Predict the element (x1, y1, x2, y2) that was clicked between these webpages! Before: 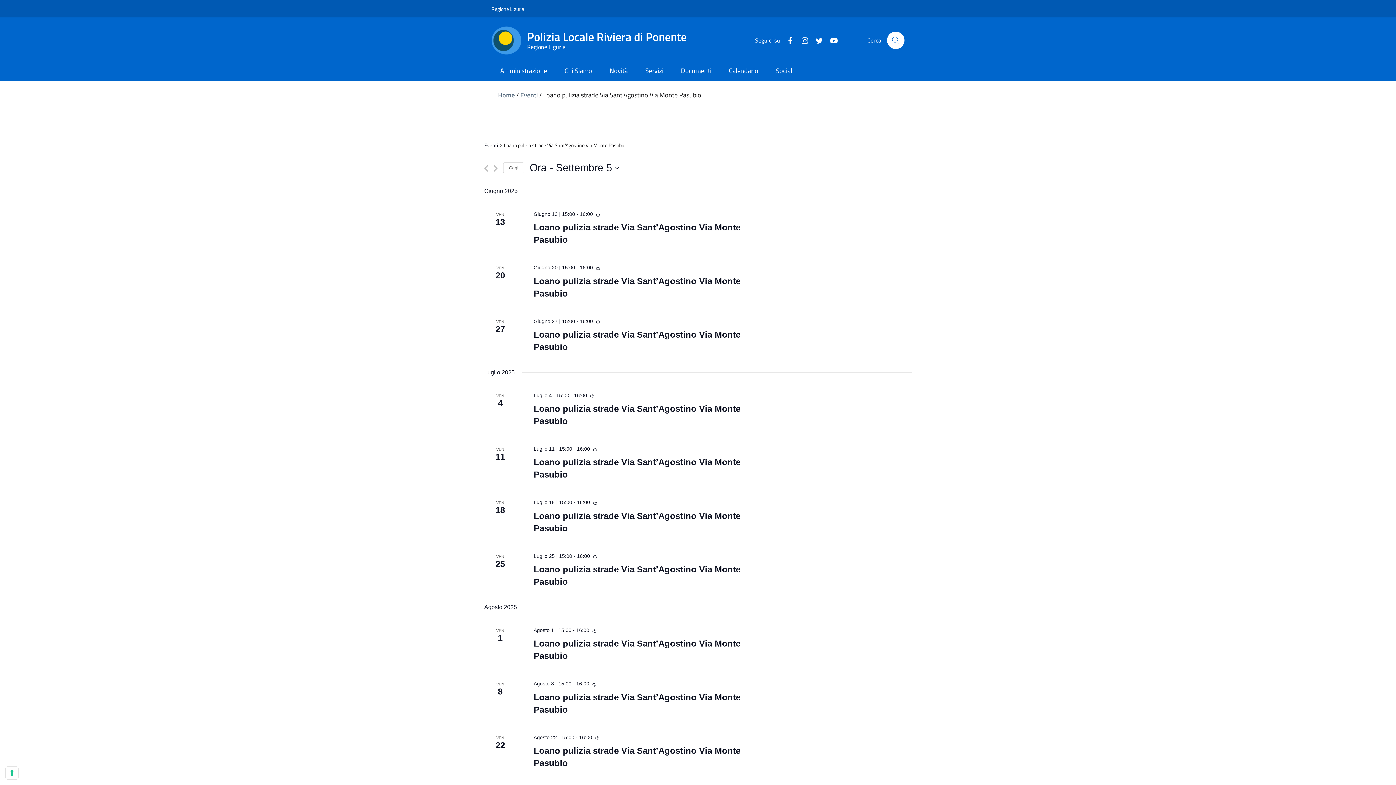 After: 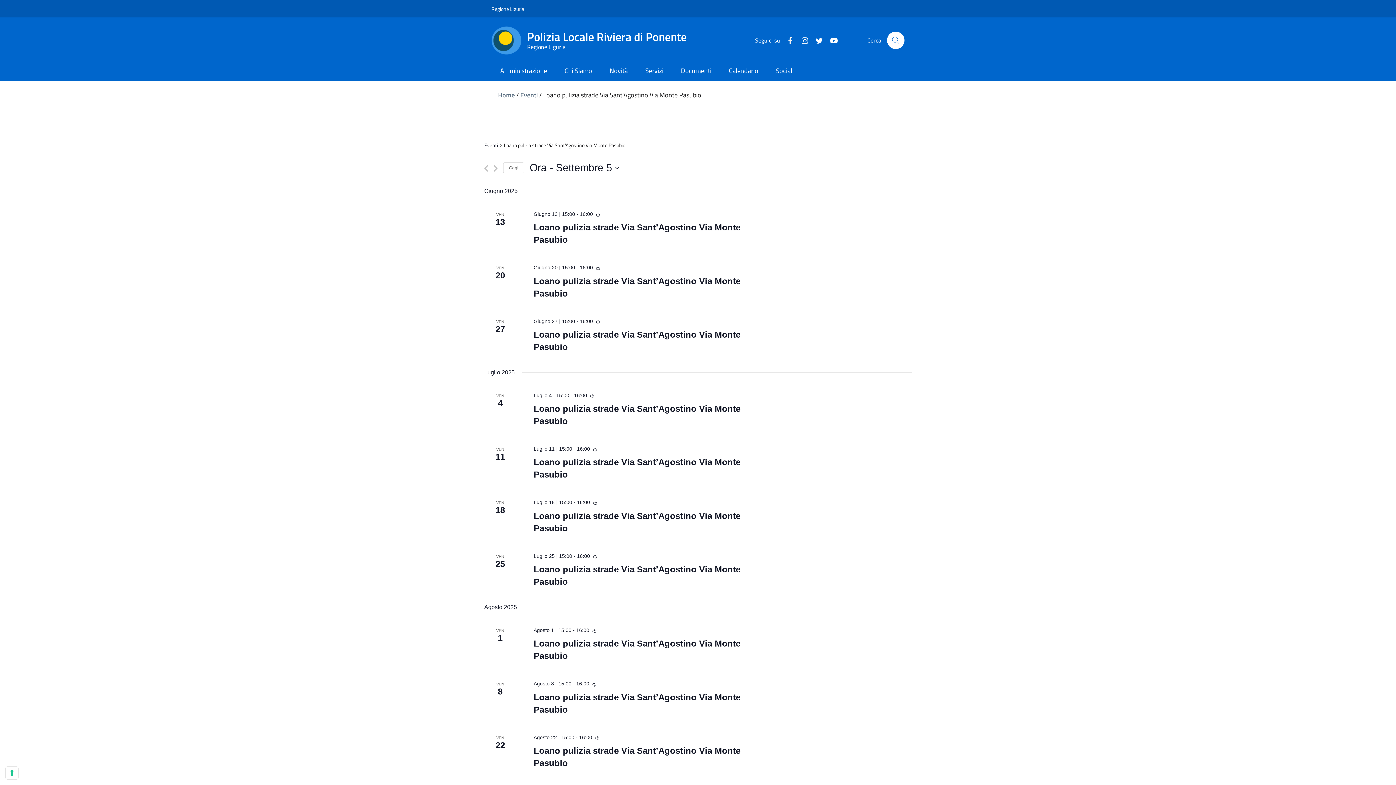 Action: label: Facebook bbox: (780, 35, 794, 44)